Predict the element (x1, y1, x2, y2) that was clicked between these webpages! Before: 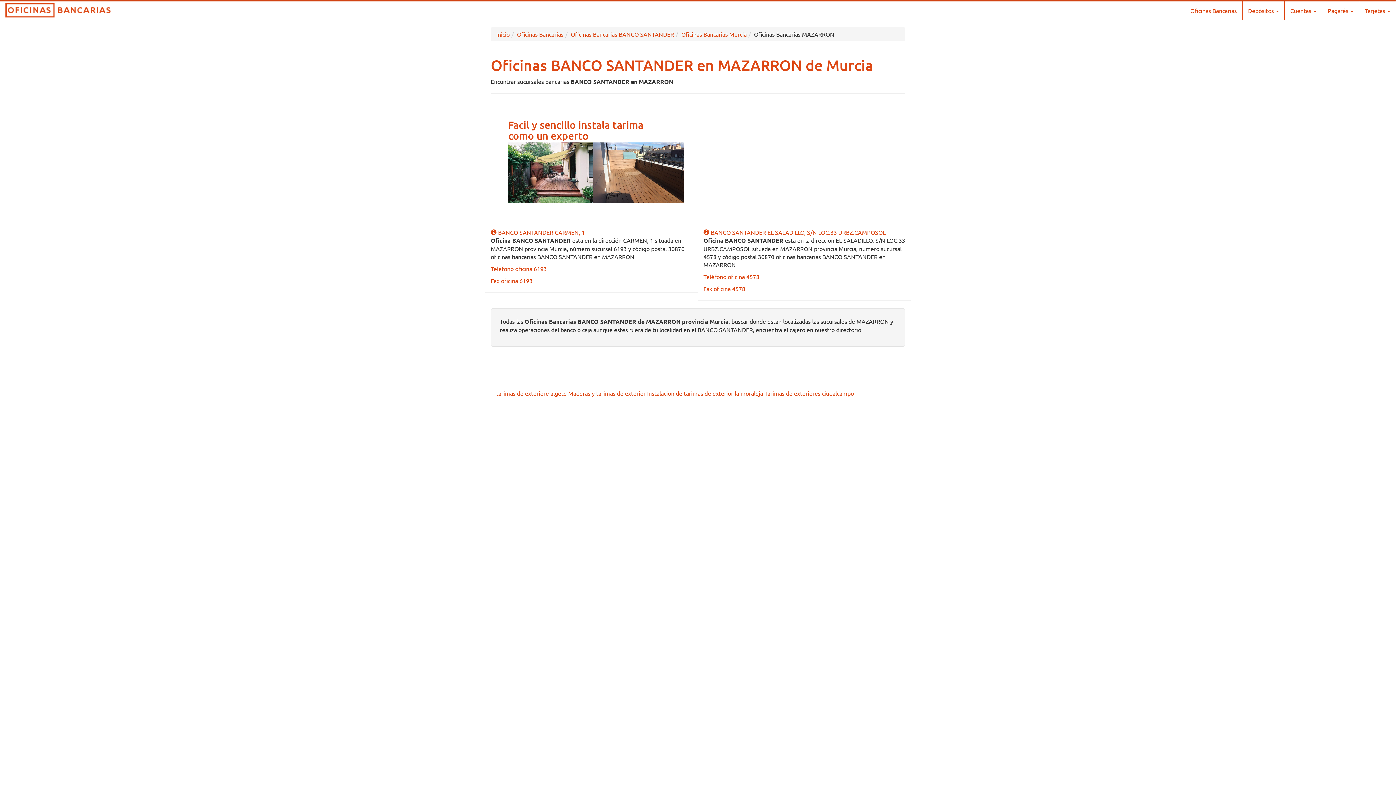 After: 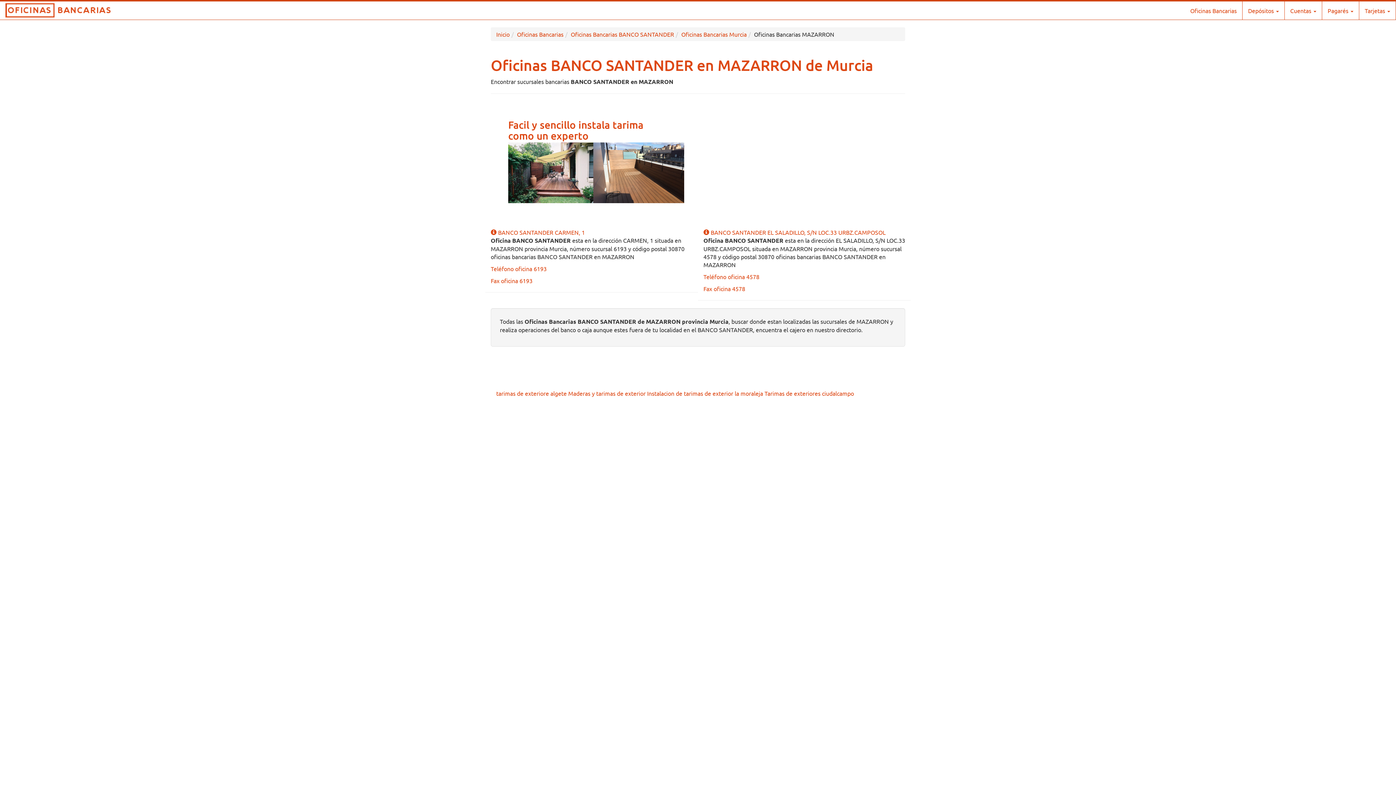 Action: bbox: (5, 1, 111, 17)